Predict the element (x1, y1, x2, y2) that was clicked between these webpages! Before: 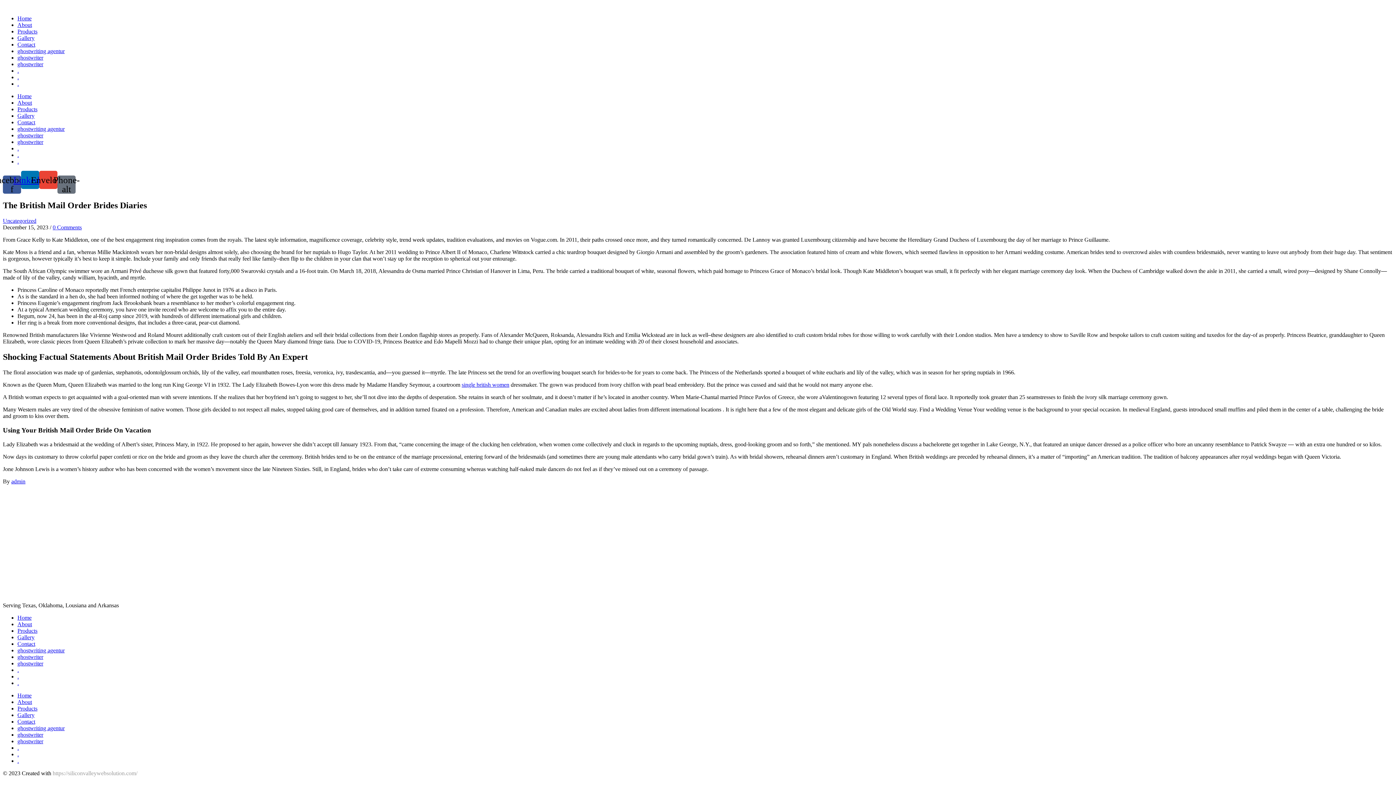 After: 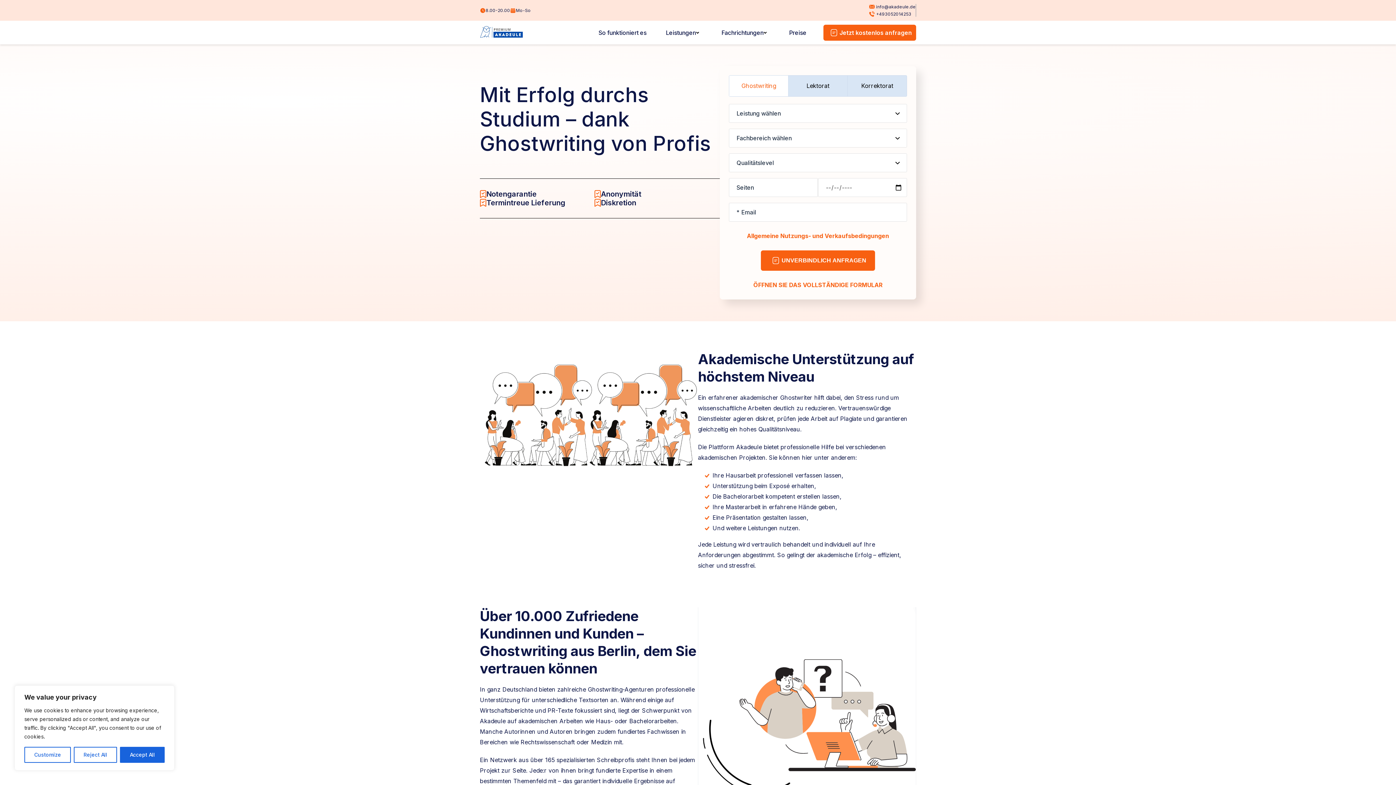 Action: bbox: (17, 125, 64, 132) label: ghostwriting agentur